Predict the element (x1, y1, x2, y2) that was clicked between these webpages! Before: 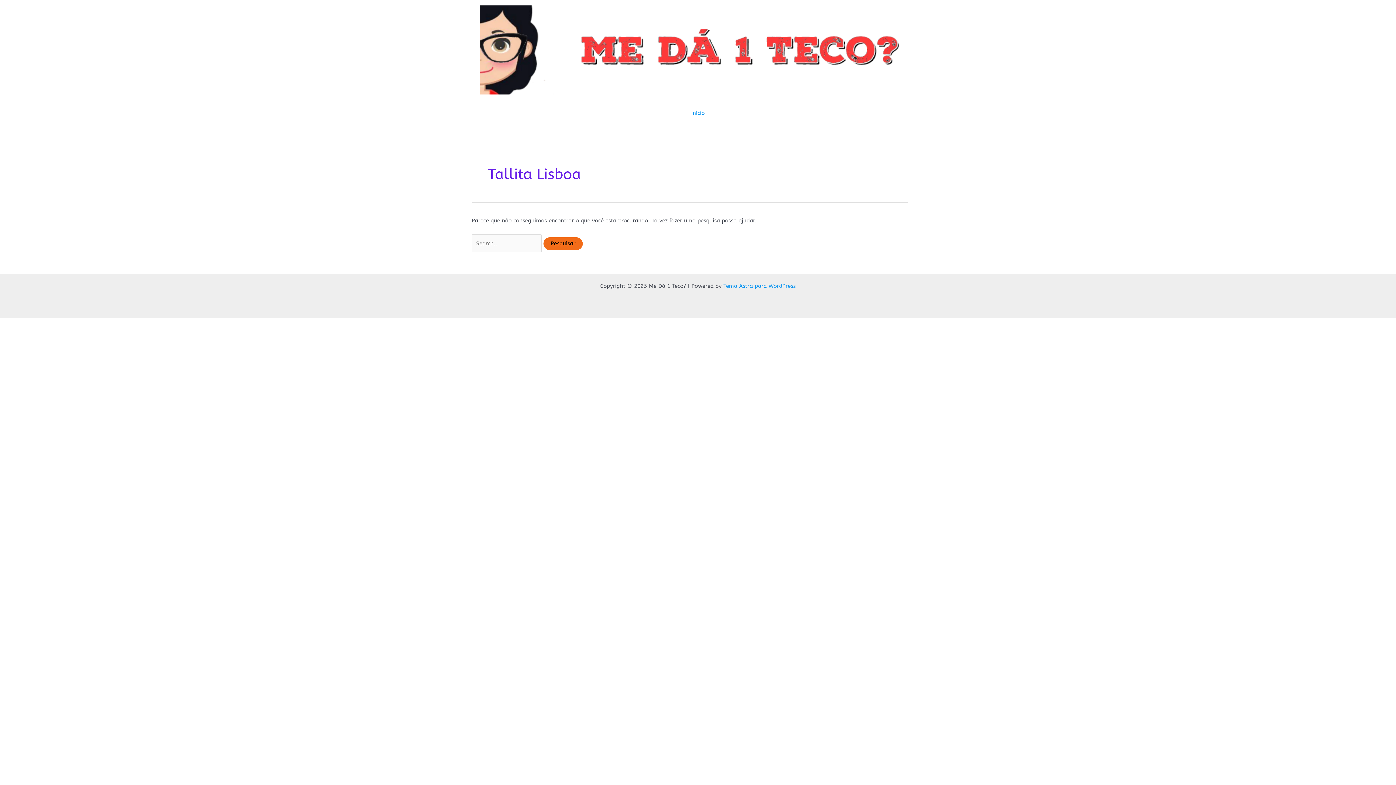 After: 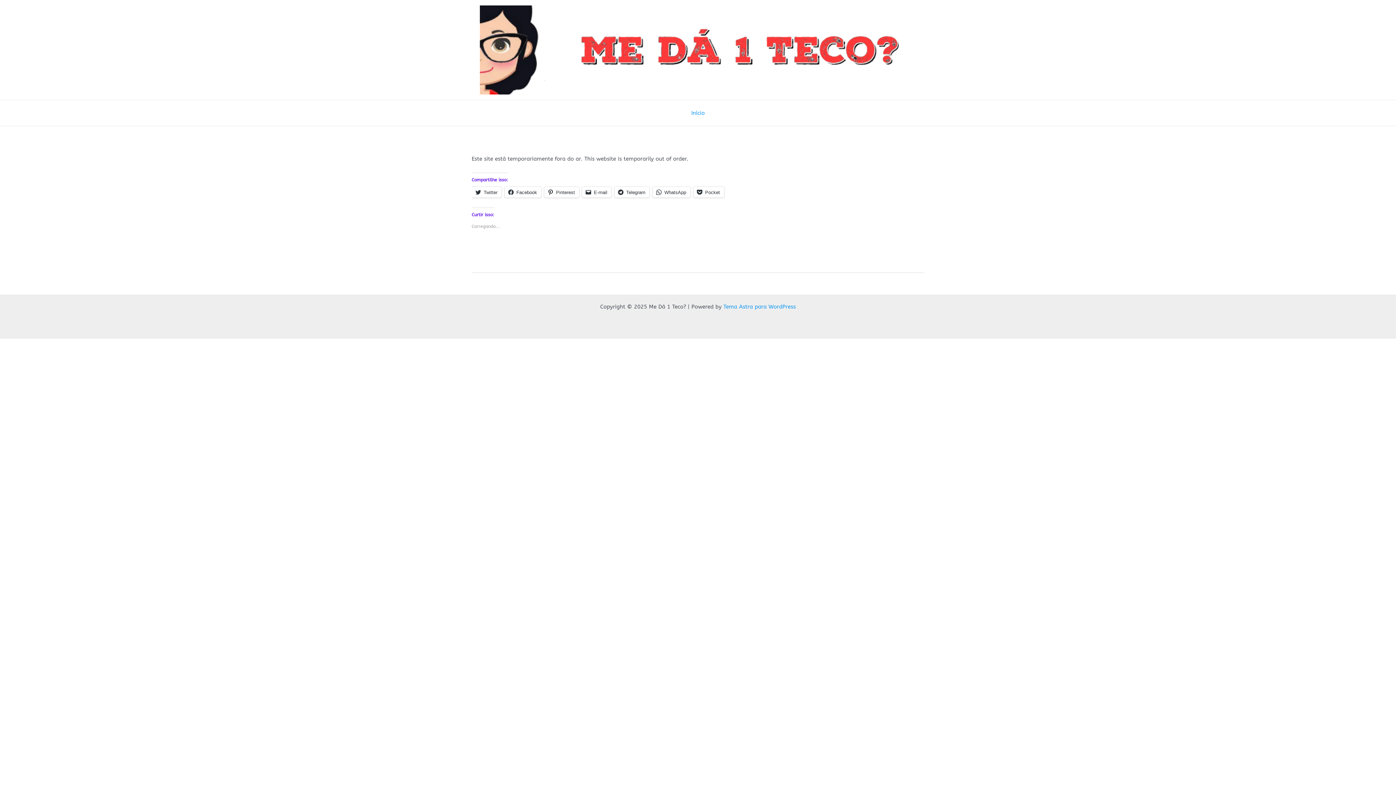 Action: bbox: (480, 46, 903, 52)